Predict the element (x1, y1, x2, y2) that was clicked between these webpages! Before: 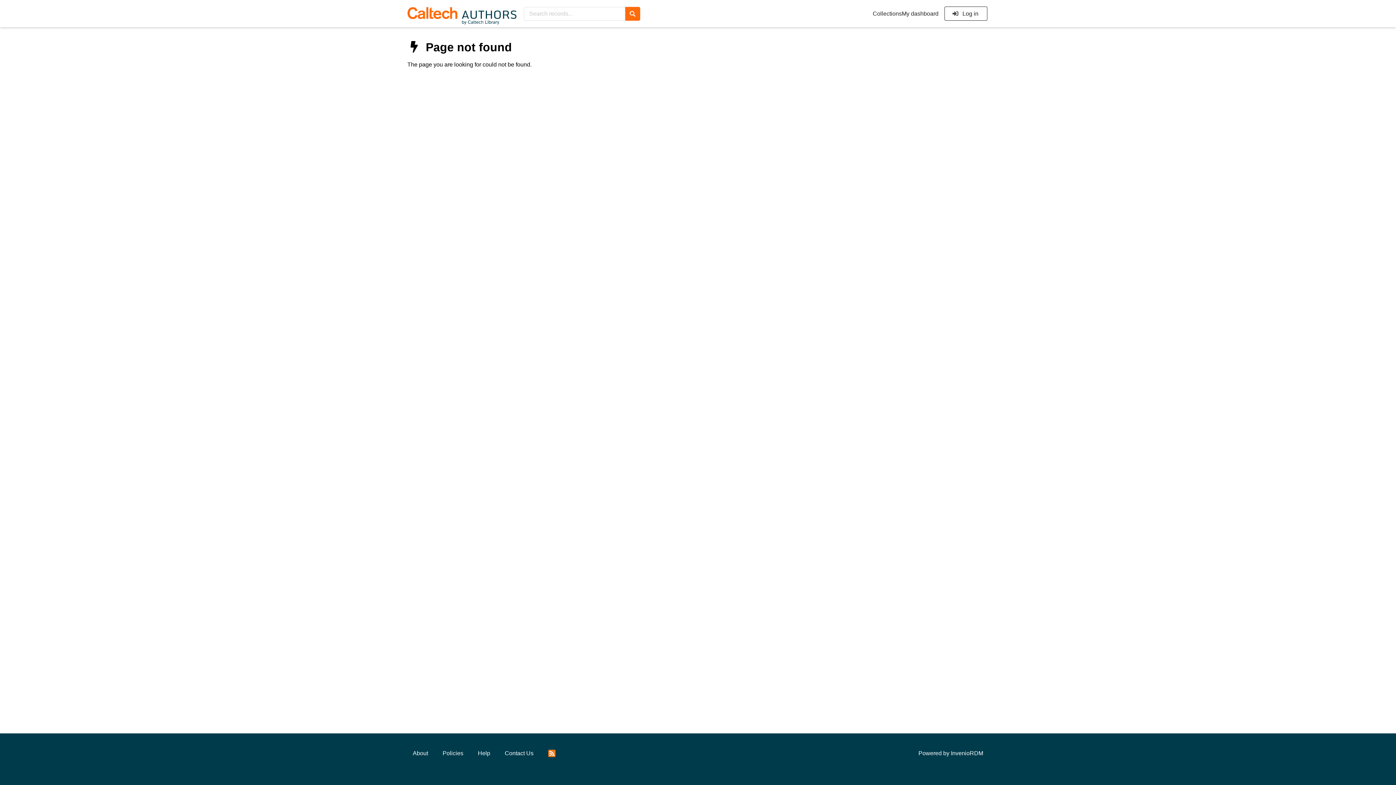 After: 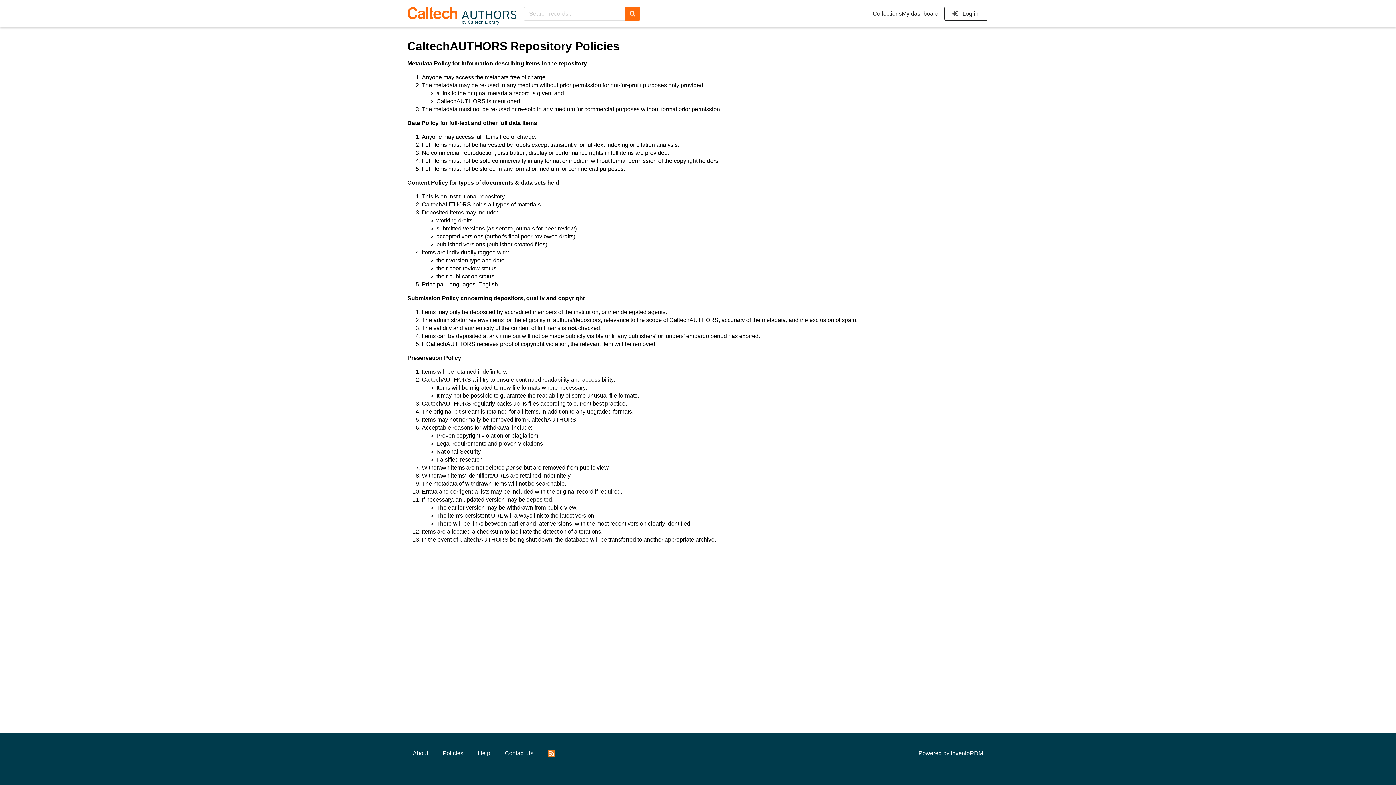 Action: bbox: (437, 746, 468, 761) label: Policies